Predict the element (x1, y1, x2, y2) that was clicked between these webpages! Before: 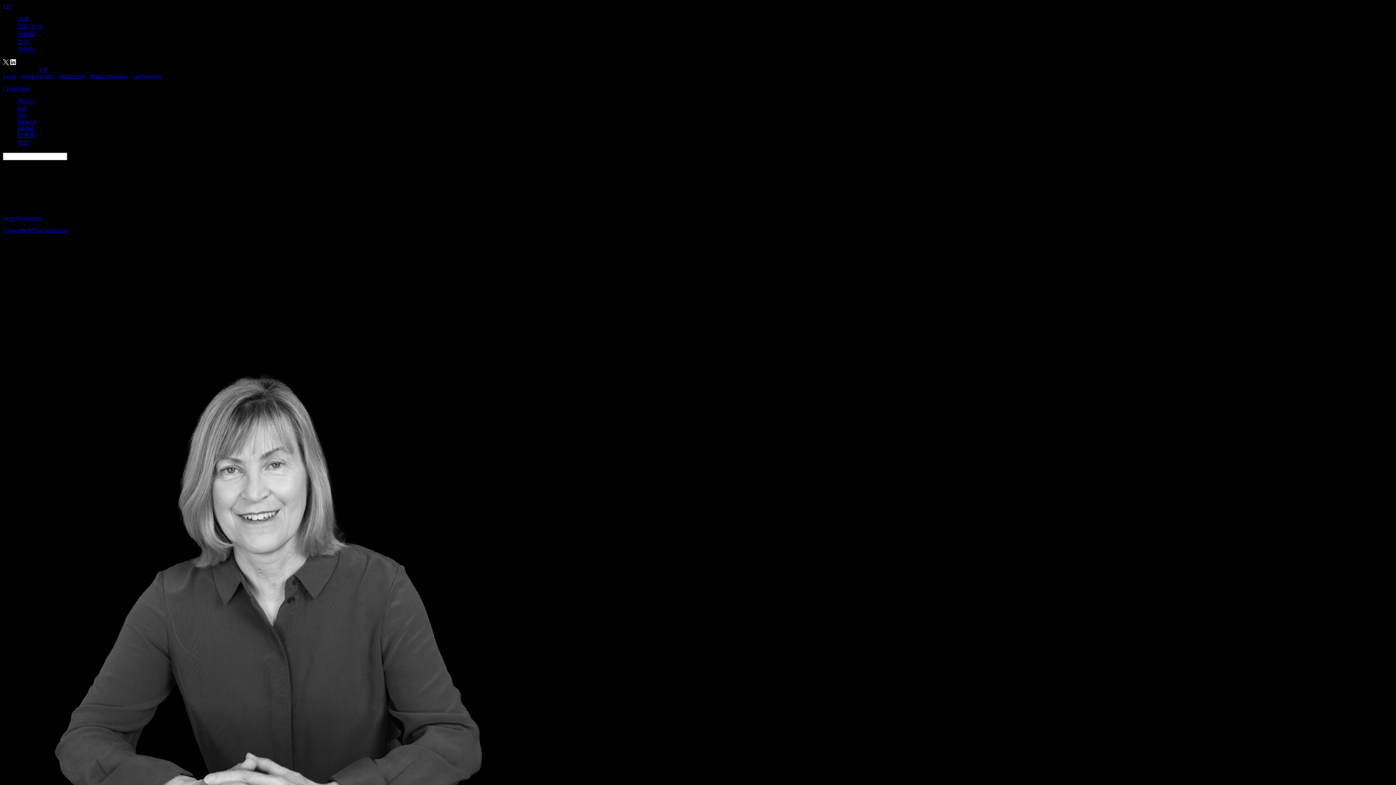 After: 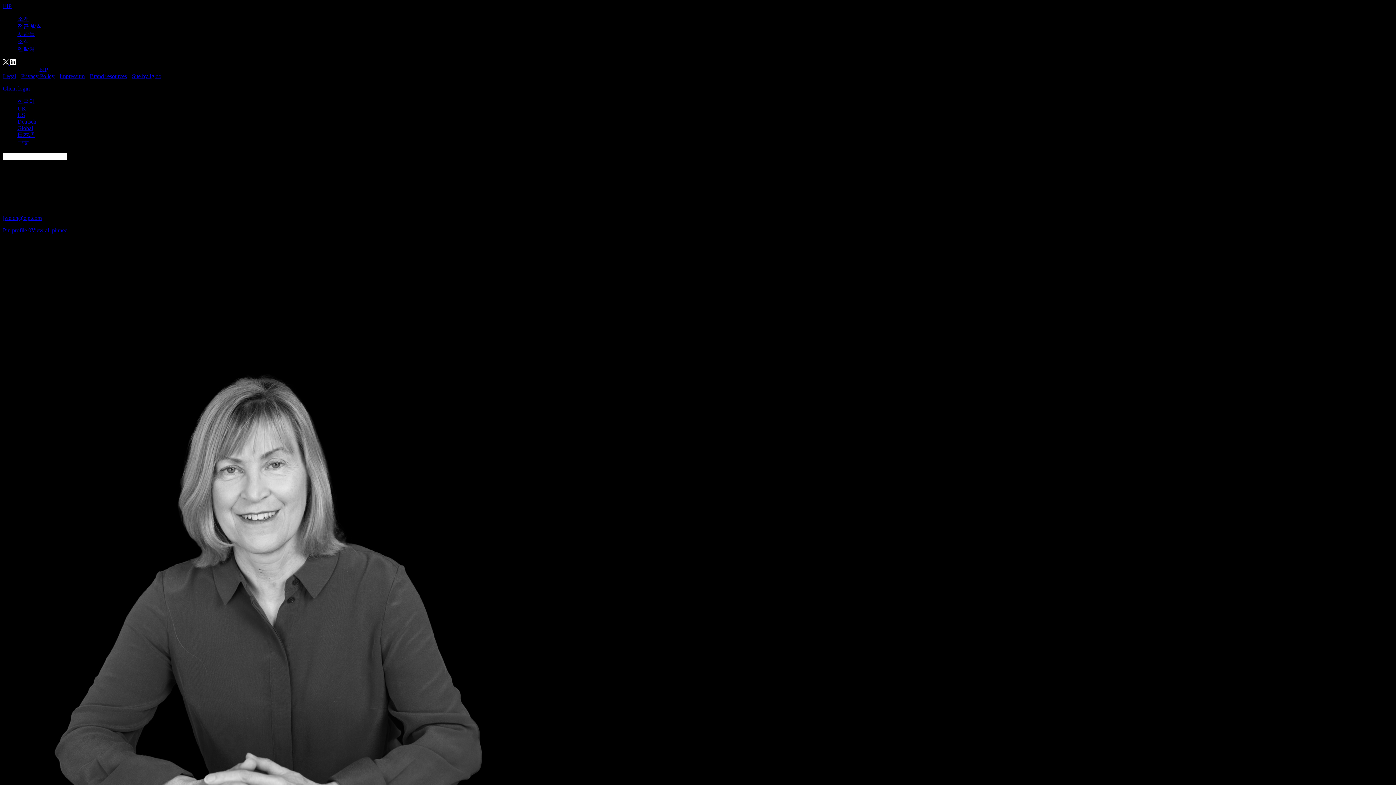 Action: bbox: (2, 214, 41, 221) label: jwelch@eip.com